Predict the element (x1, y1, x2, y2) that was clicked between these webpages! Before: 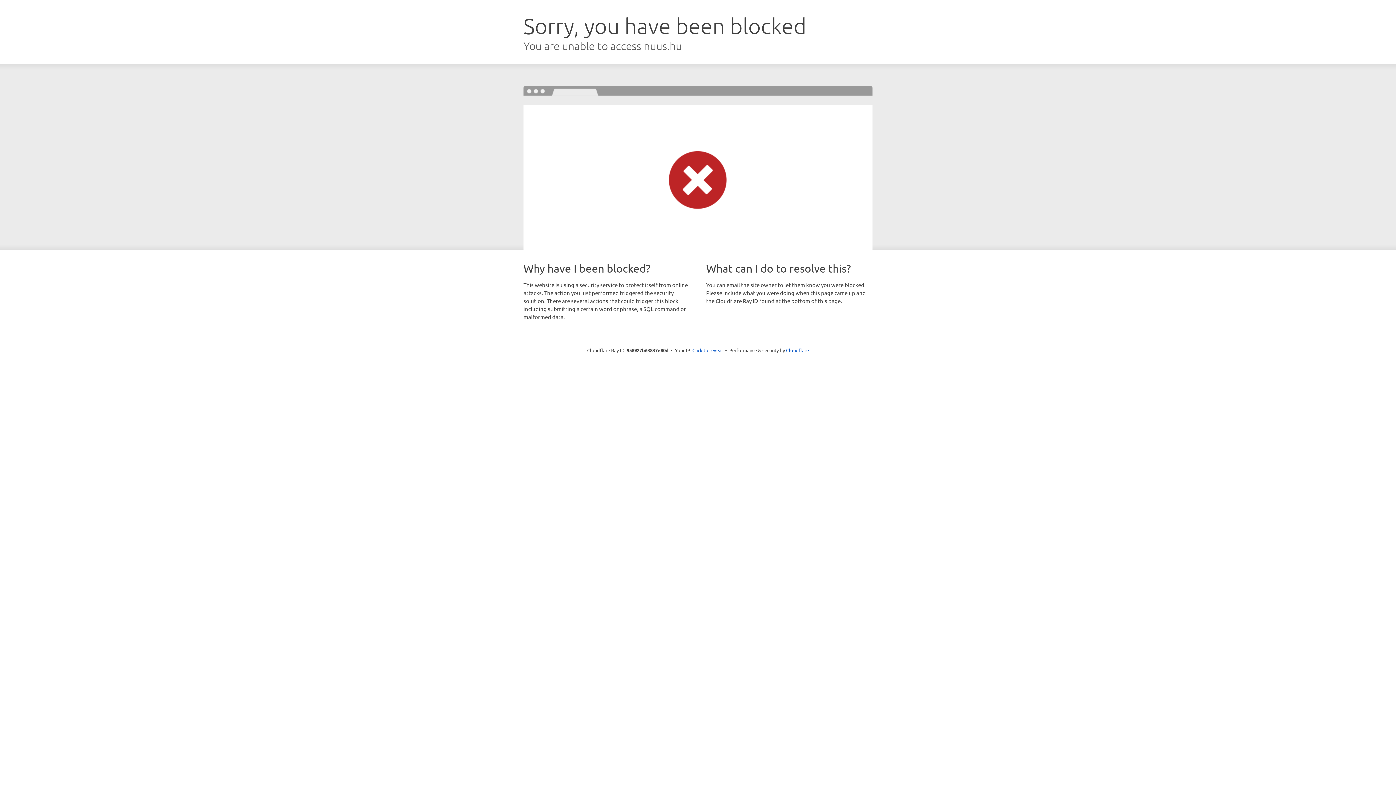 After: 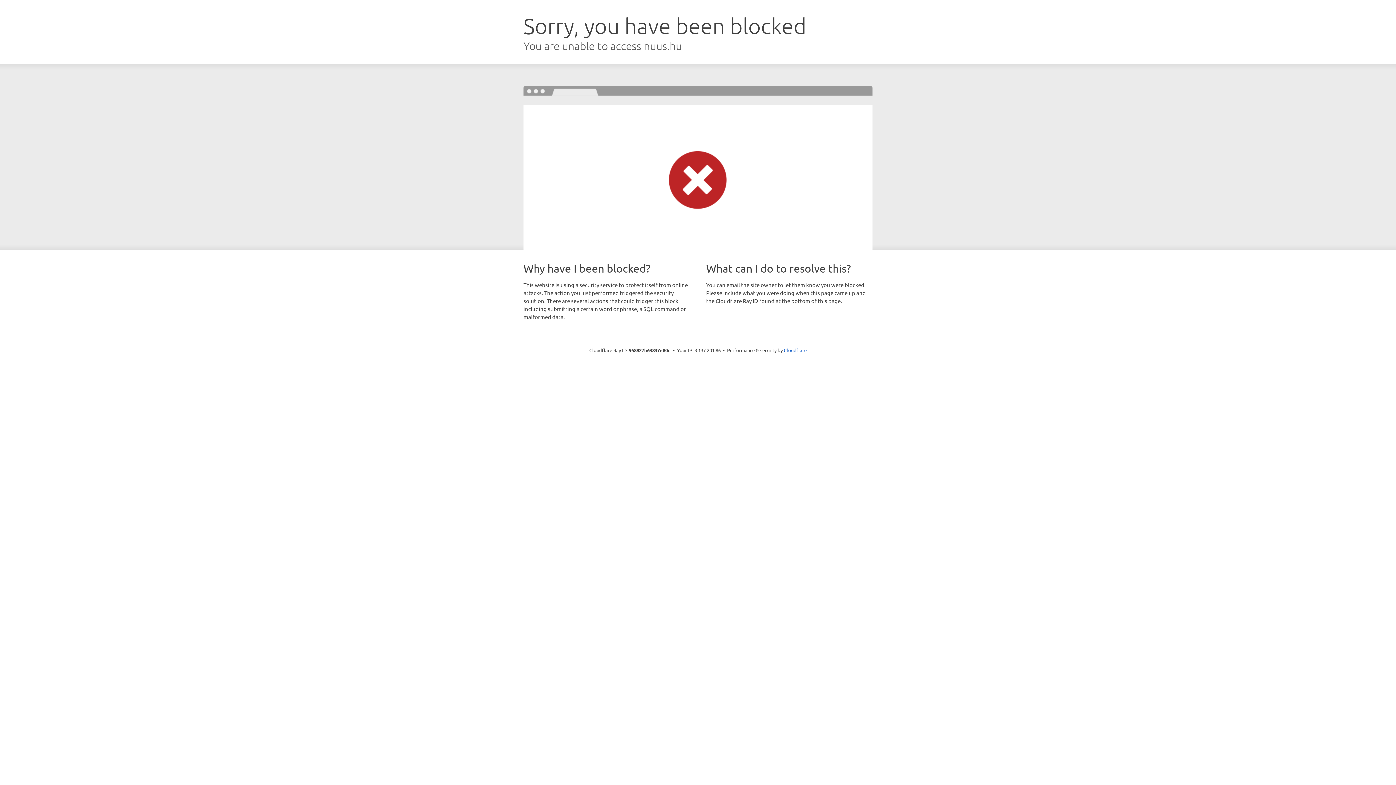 Action: label: Click to reveal bbox: (692, 346, 723, 353)